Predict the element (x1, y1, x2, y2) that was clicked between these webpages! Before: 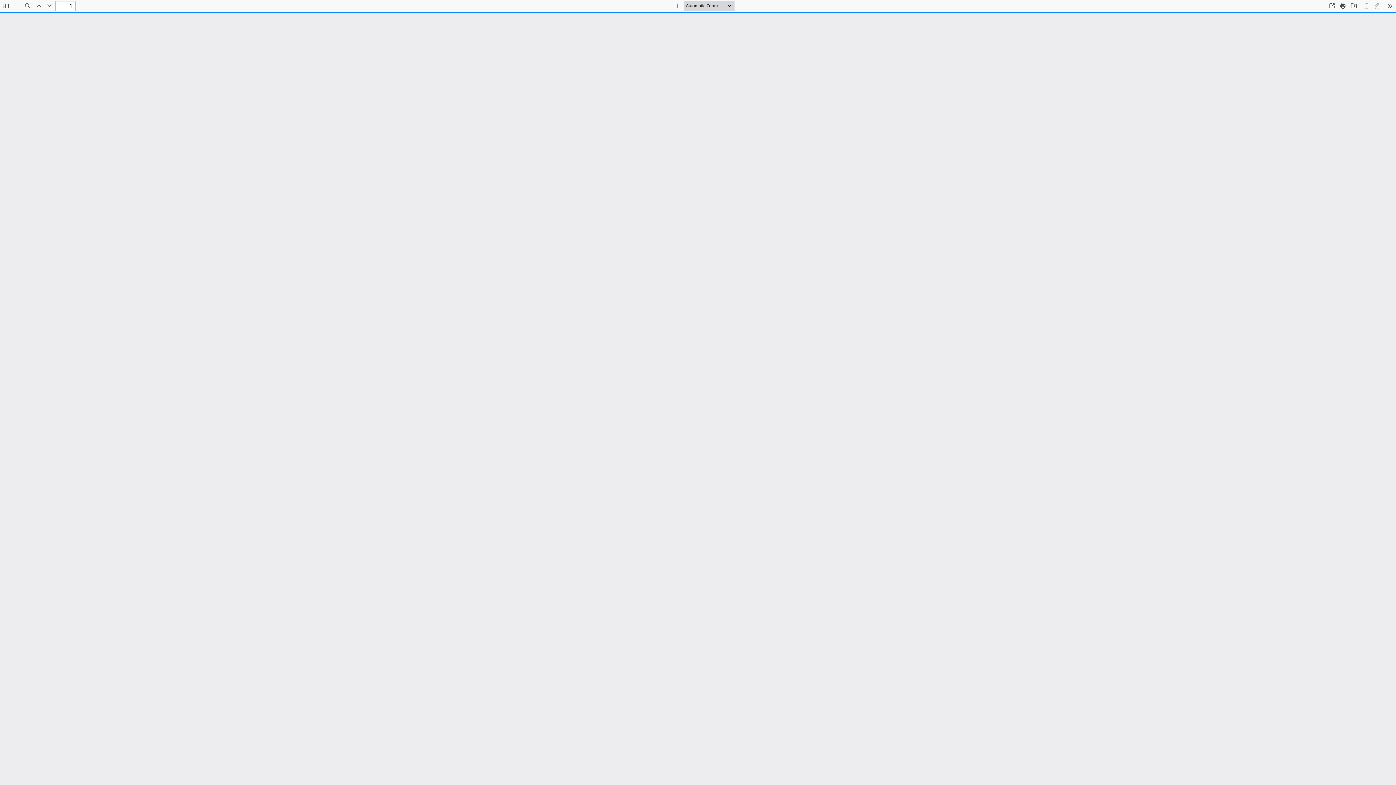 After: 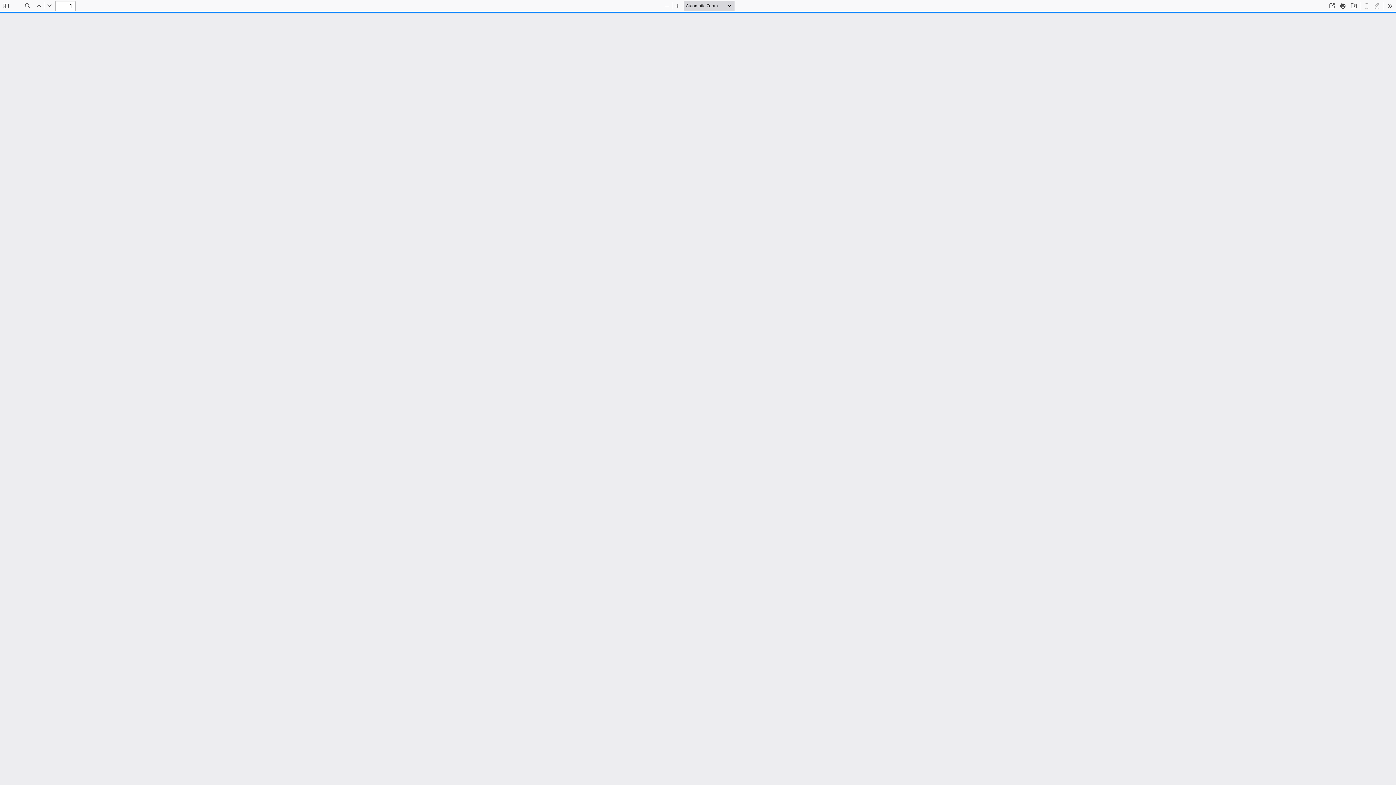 Action: bbox: (33, 0, 44, 10) label: Previous